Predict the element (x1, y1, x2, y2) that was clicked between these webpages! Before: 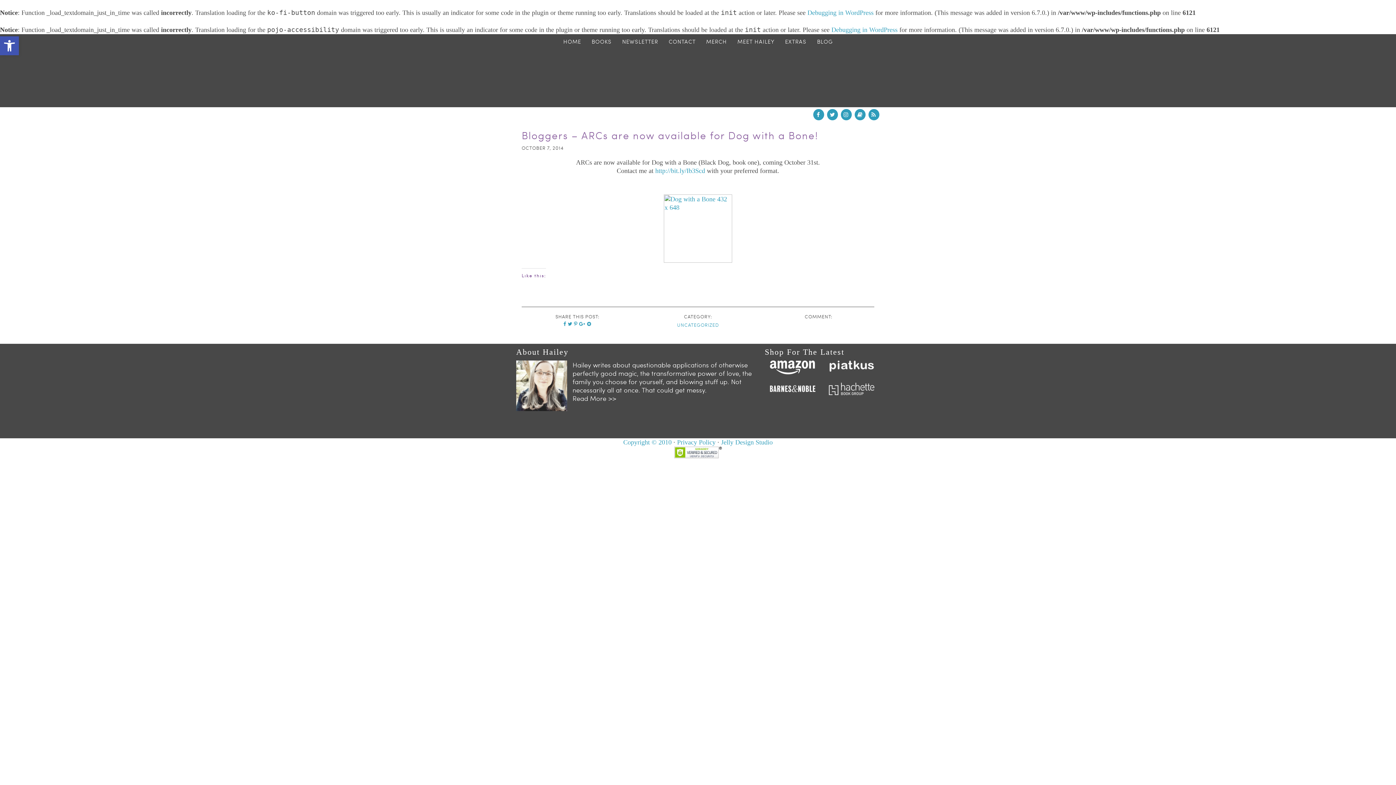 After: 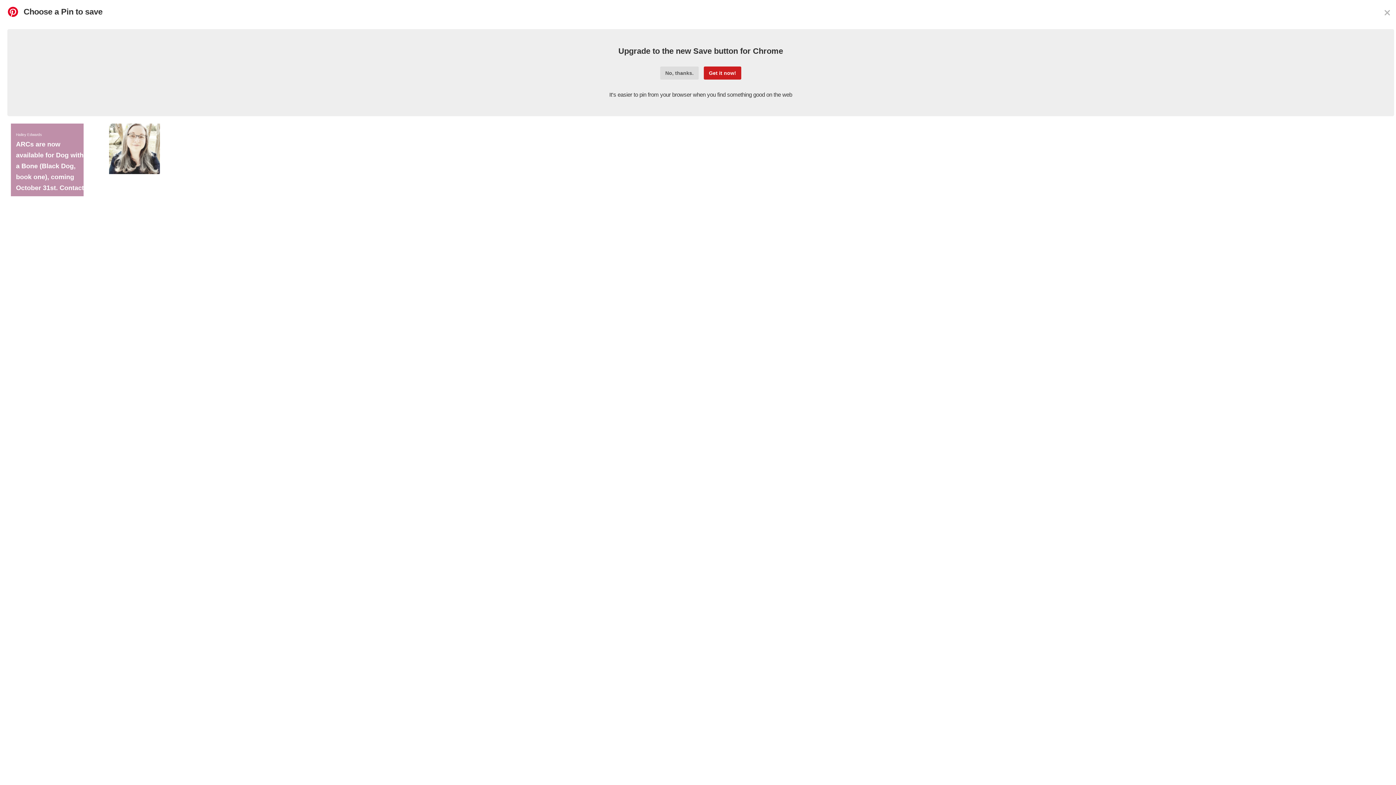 Action: bbox: (574, 320, 577, 327)